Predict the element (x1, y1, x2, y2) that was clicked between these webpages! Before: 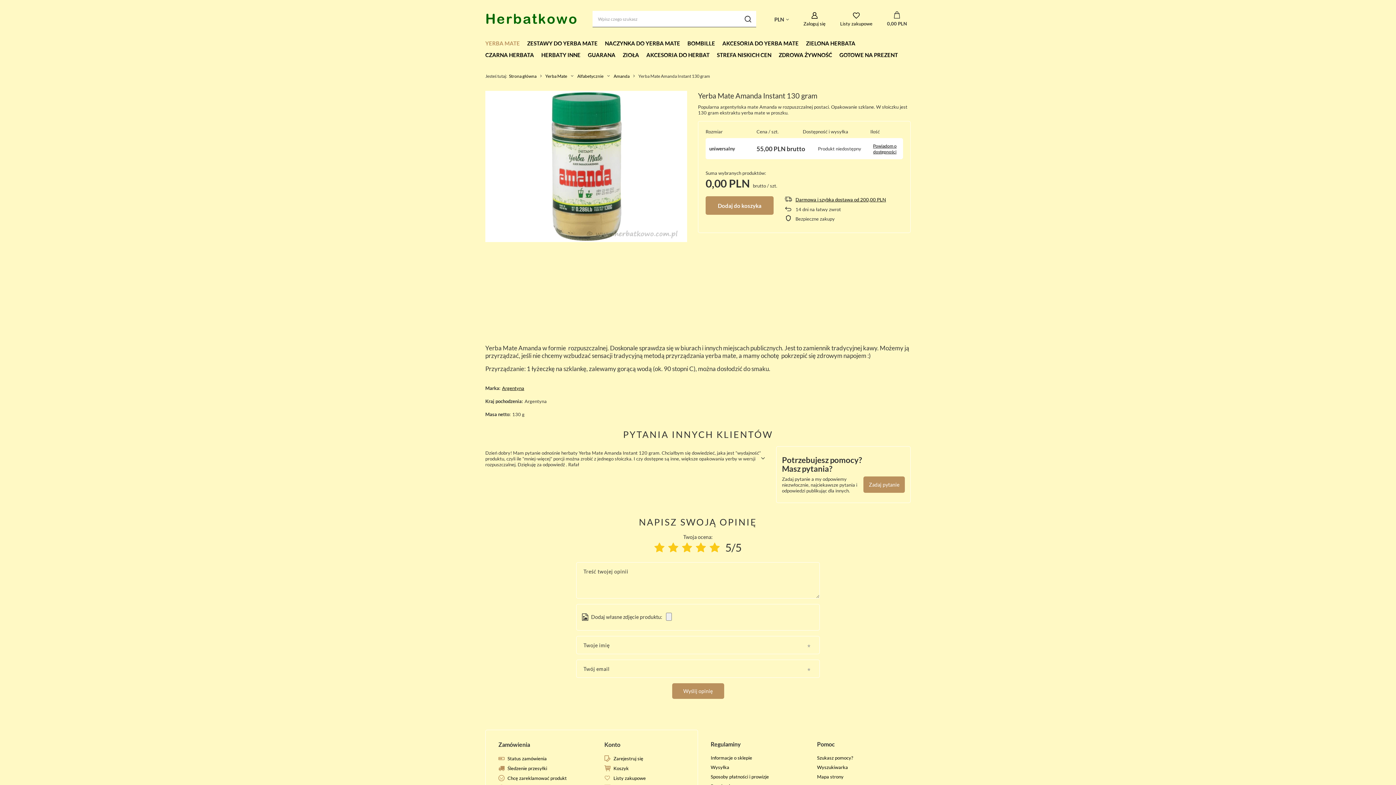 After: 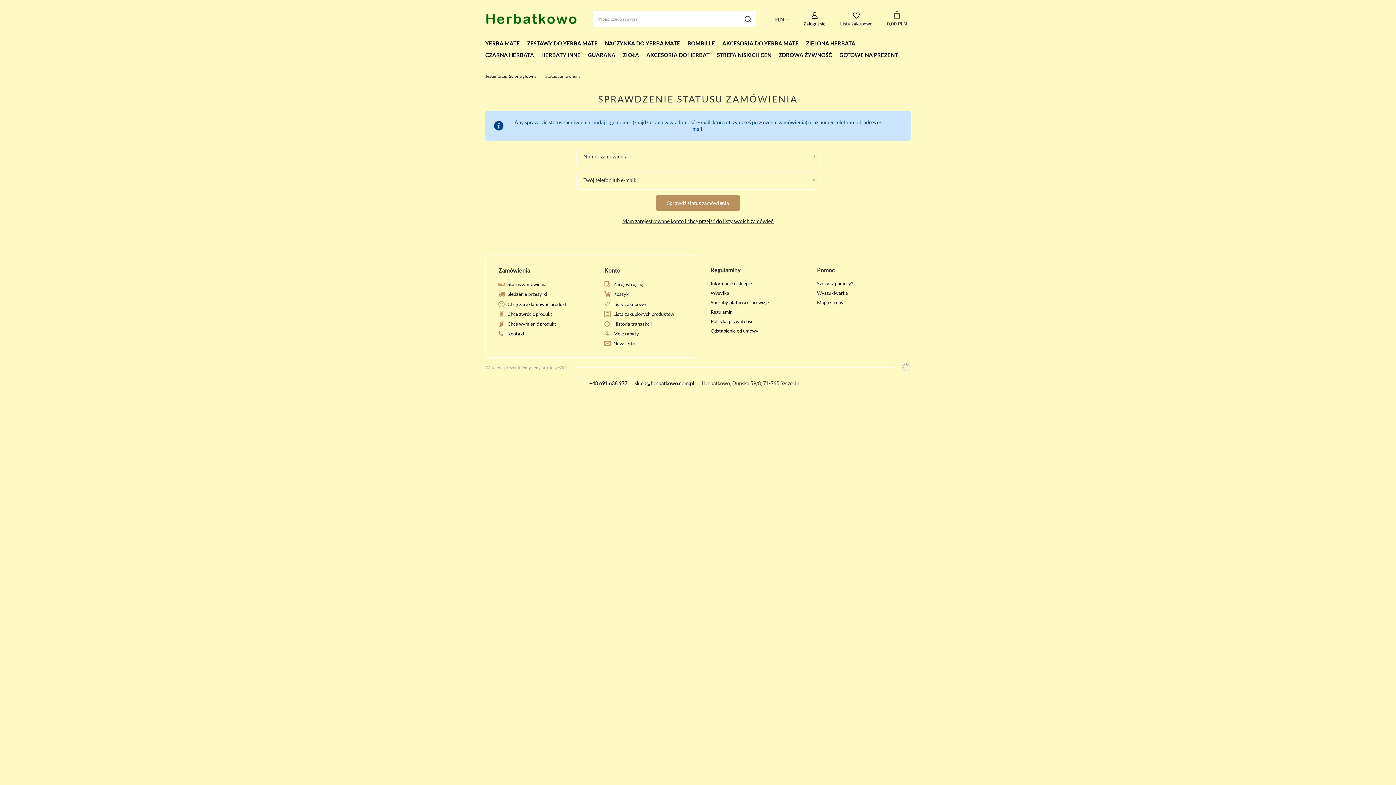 Action: label: Śledzenie przesyłki bbox: (507, 766, 573, 771)